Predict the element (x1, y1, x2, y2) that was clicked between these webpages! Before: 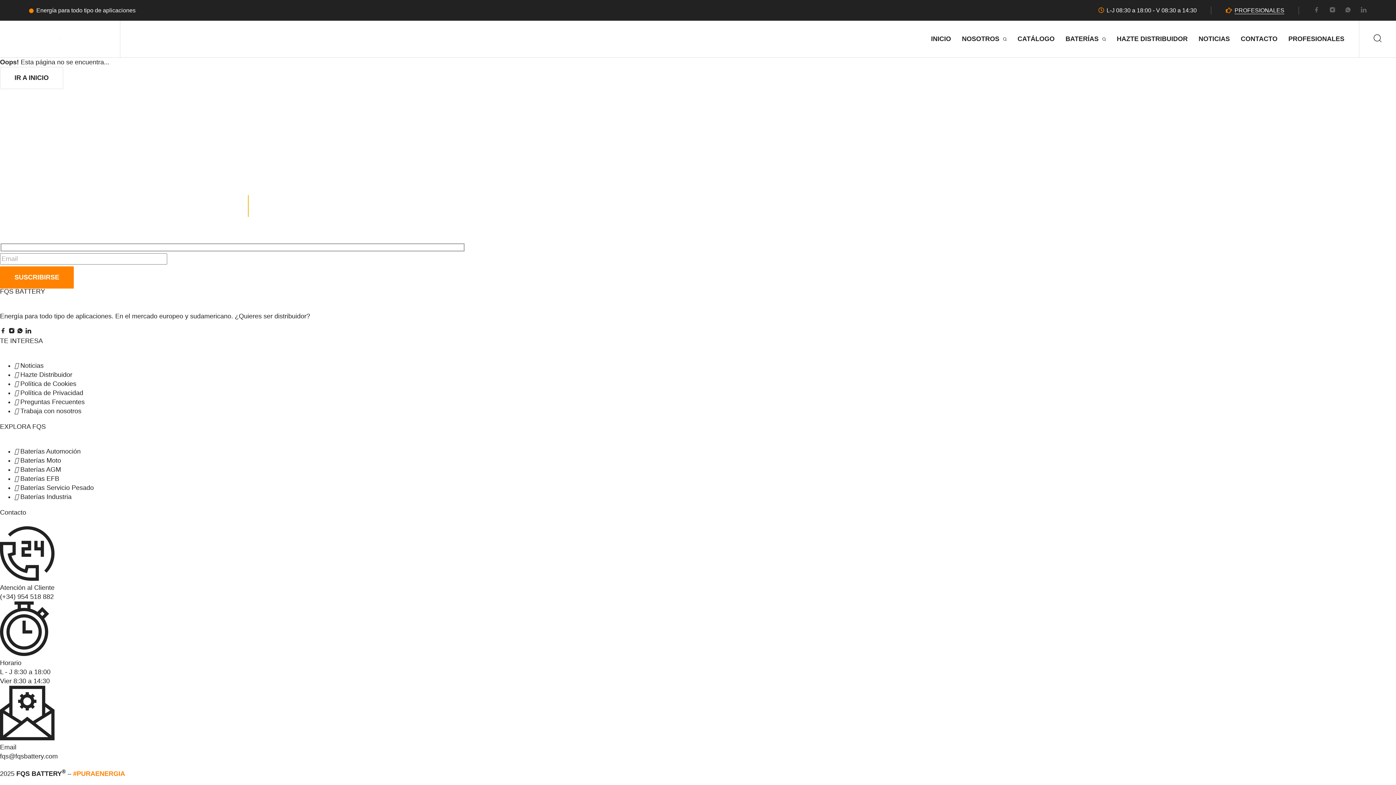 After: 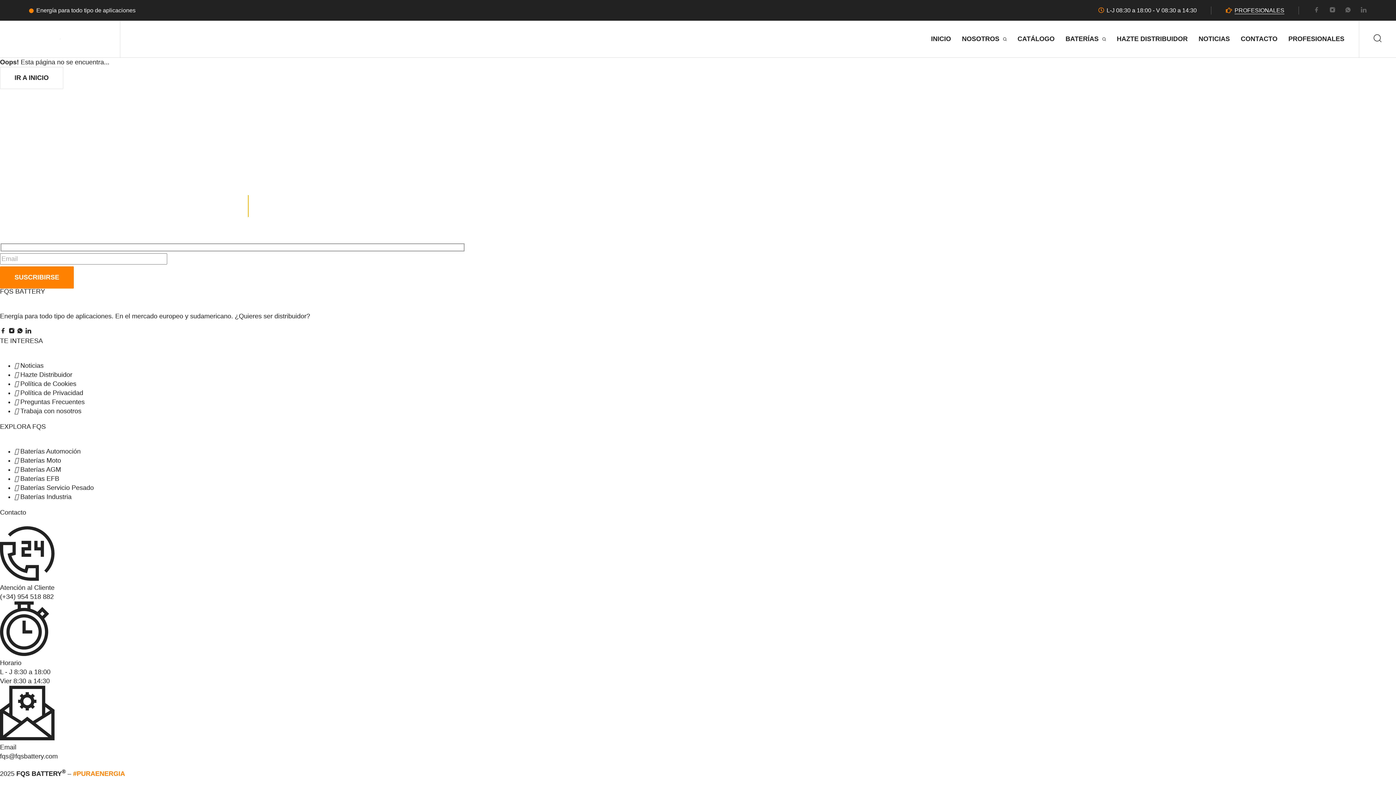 Action: label: WhatsApp bbox: (1345, 7, 1351, 14)